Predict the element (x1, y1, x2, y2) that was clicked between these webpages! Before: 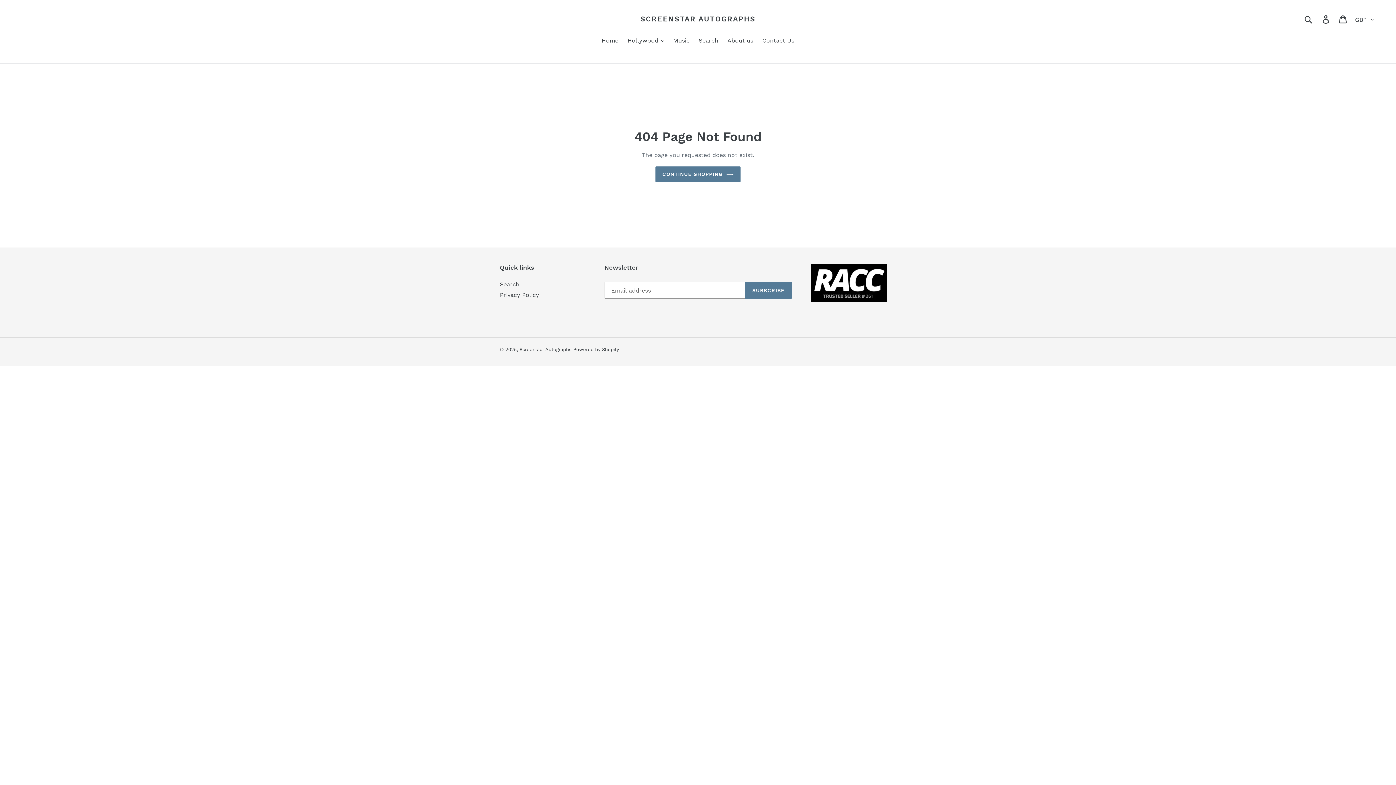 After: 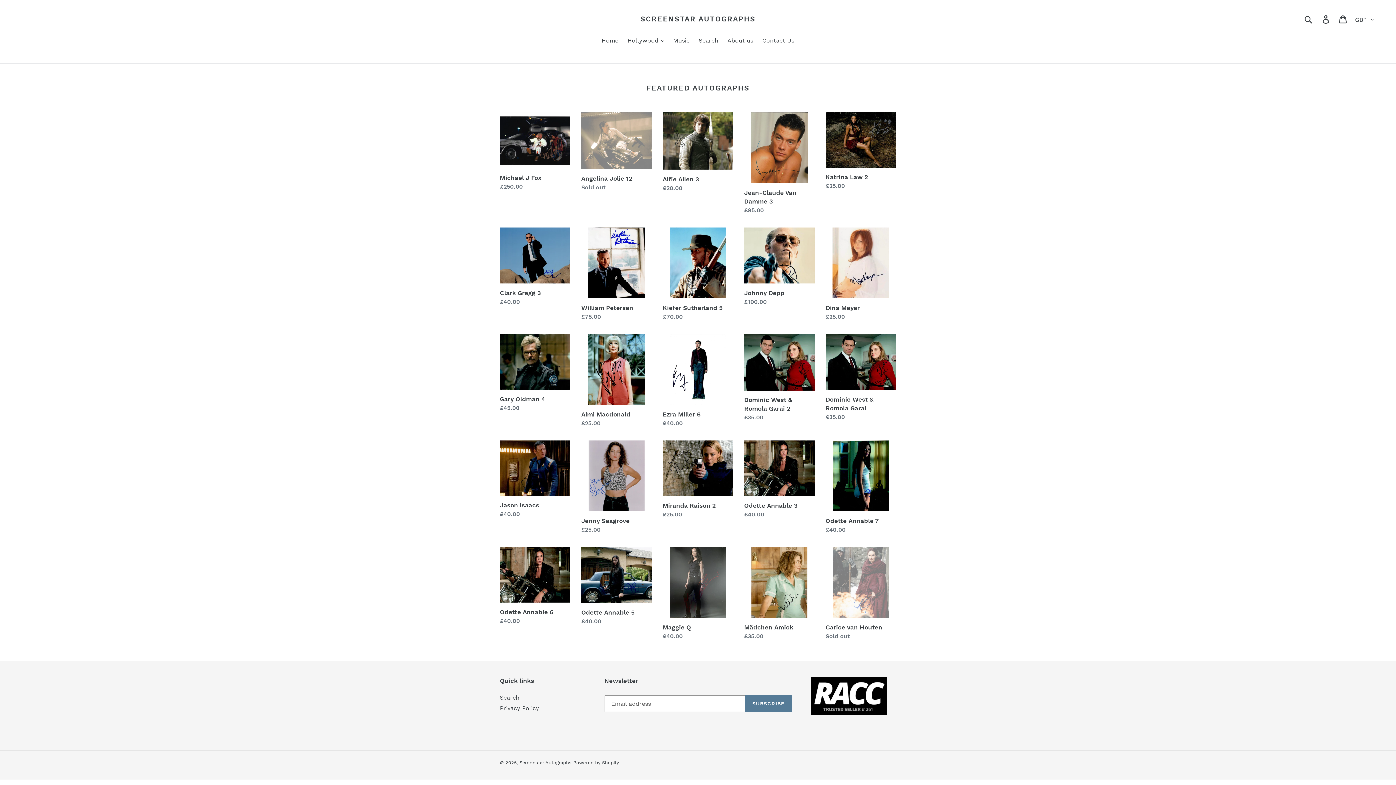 Action: bbox: (519, 346, 571, 352) label: Screenstar Autographs